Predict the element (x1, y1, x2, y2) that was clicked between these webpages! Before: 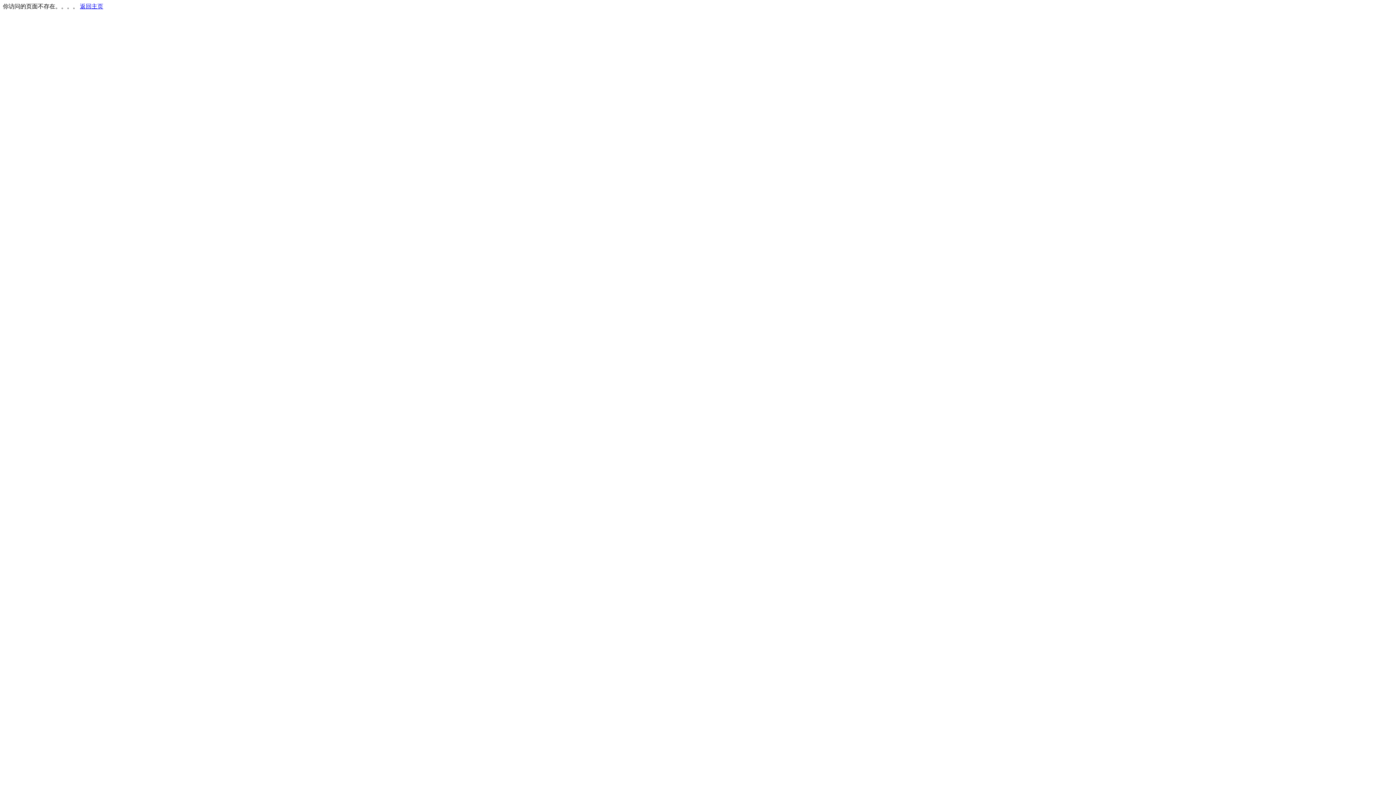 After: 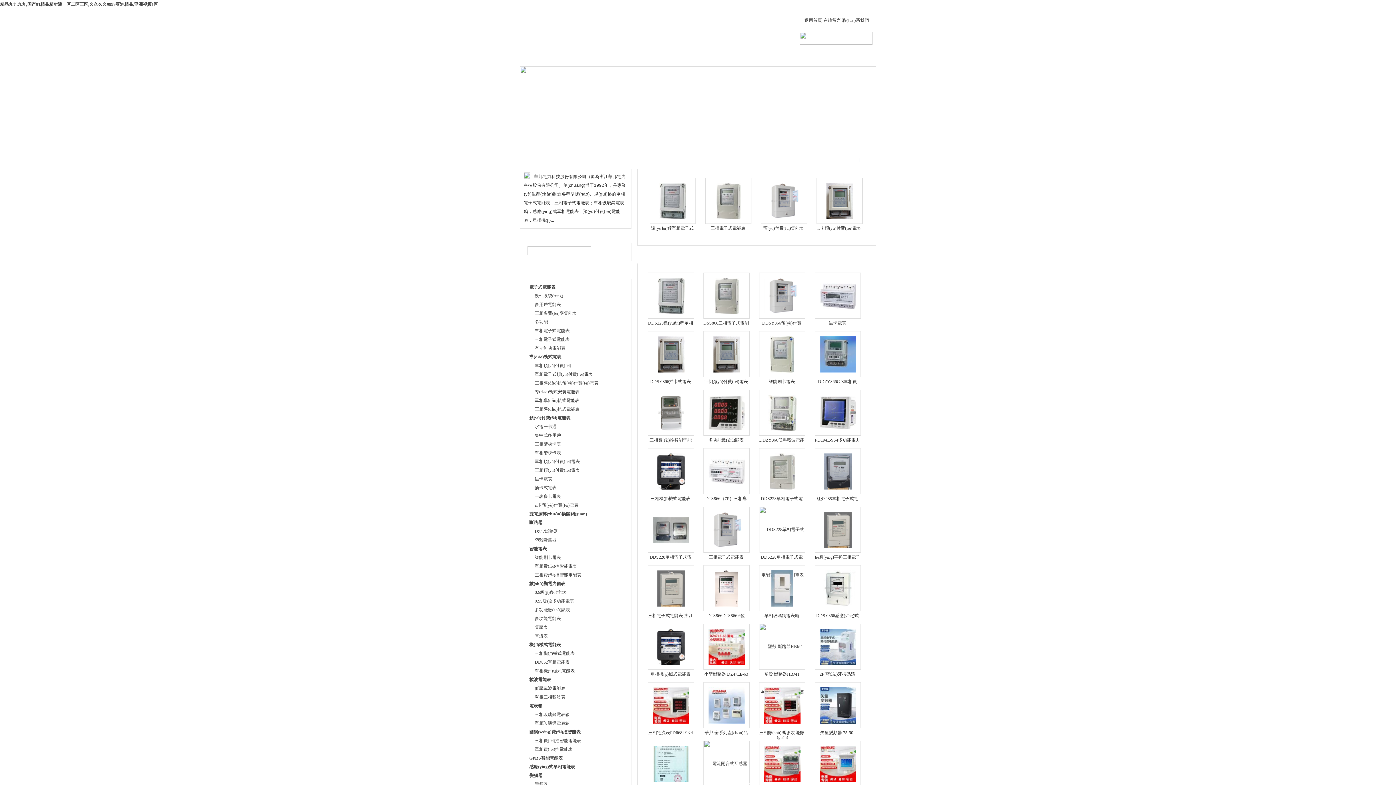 Action: label: 返回主页 bbox: (80, 3, 103, 9)